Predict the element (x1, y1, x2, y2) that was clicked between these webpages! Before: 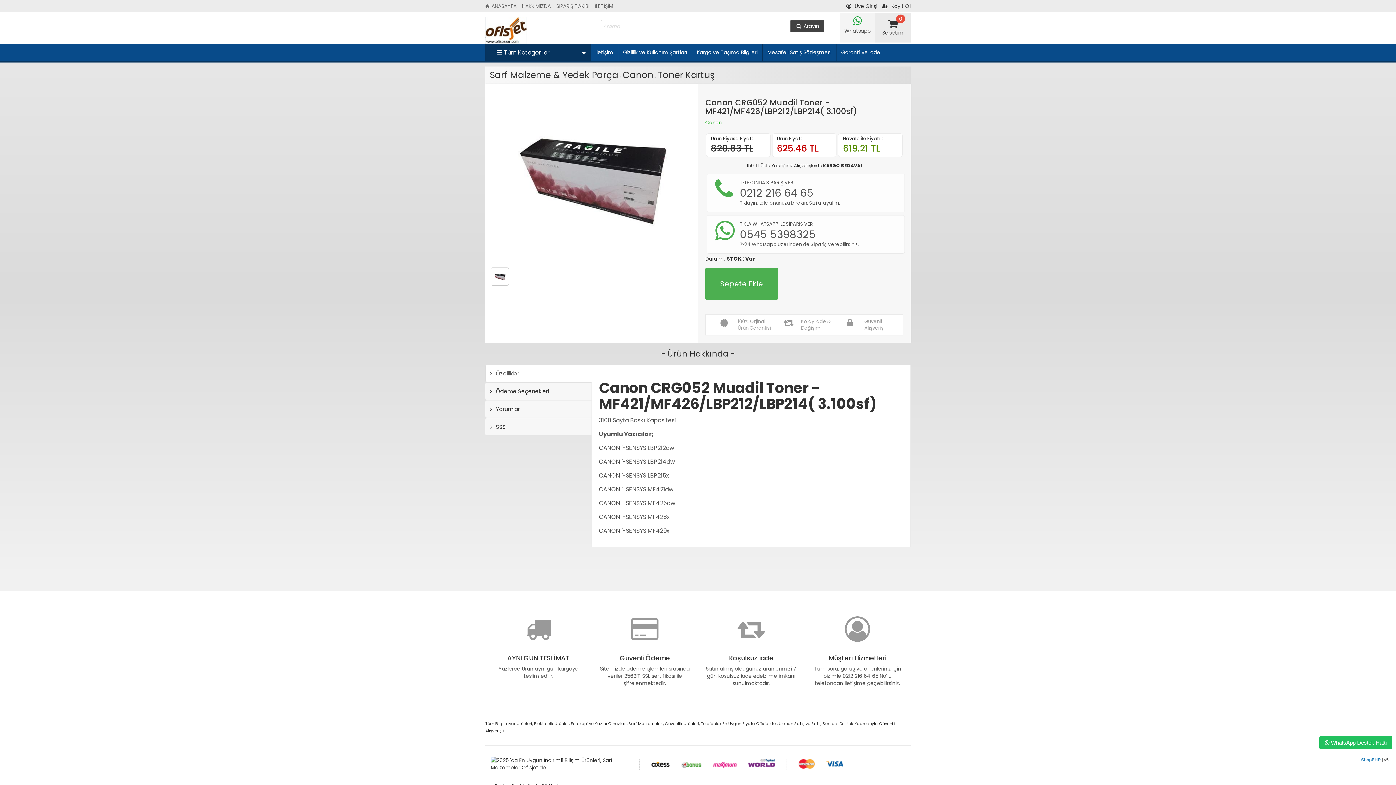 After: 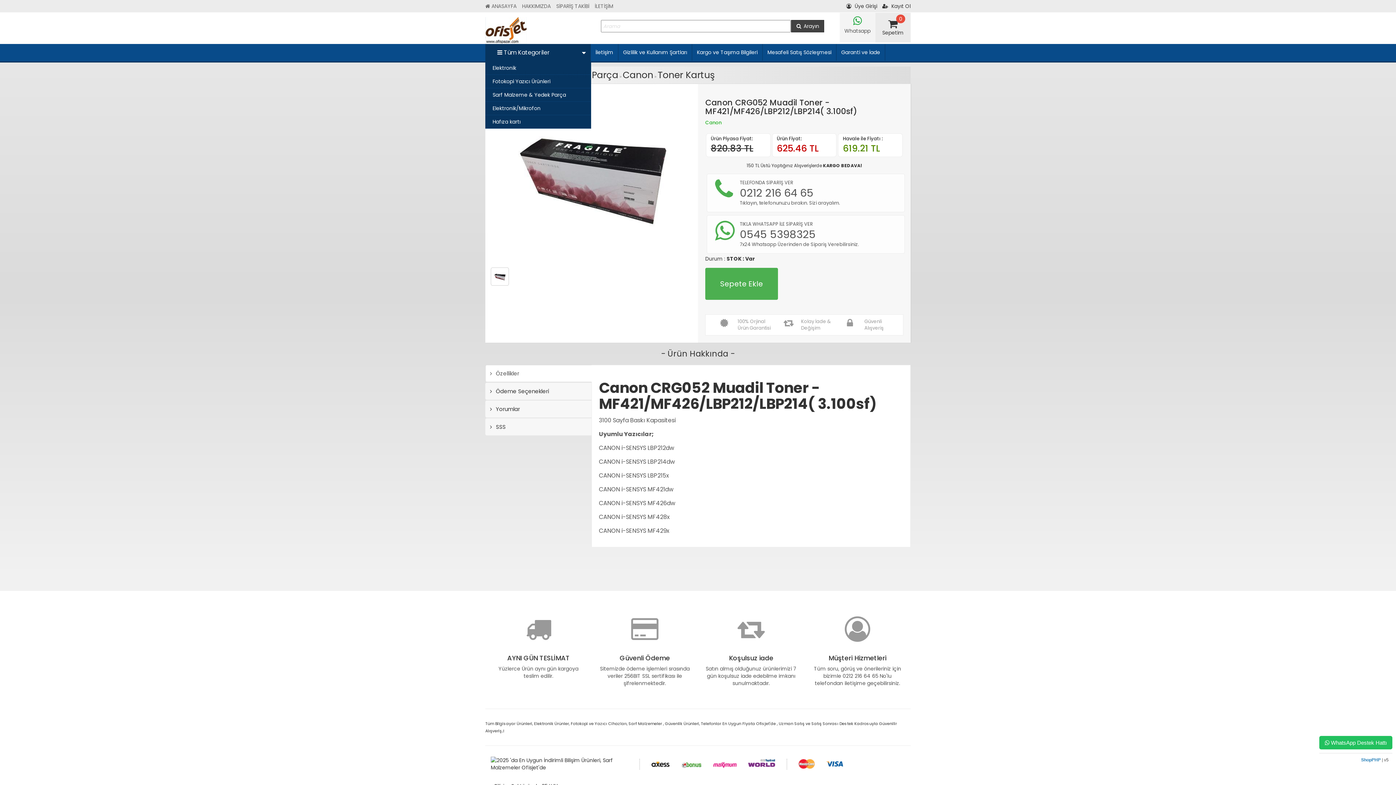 Action: bbox: (492, 44, 590, 61) label:  Tüm Kategoriler